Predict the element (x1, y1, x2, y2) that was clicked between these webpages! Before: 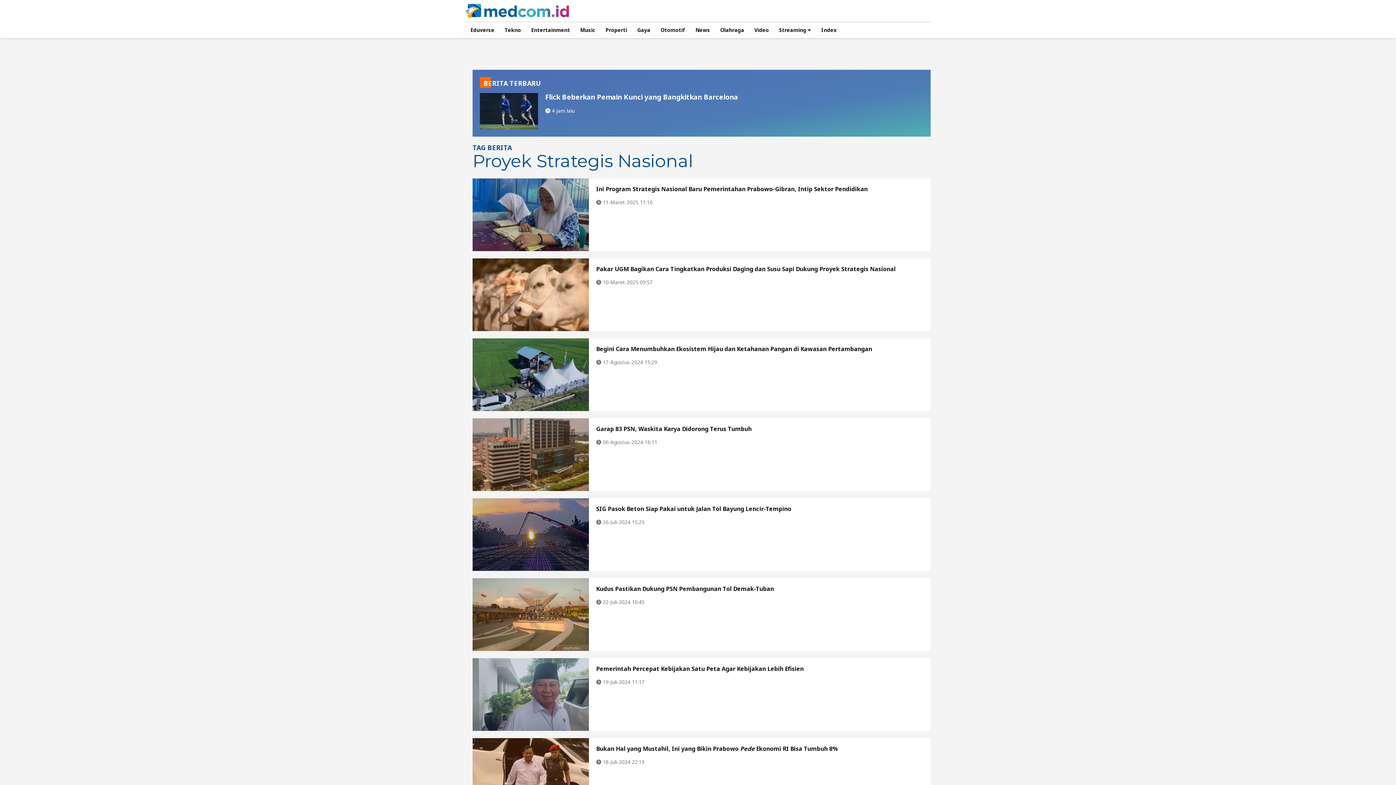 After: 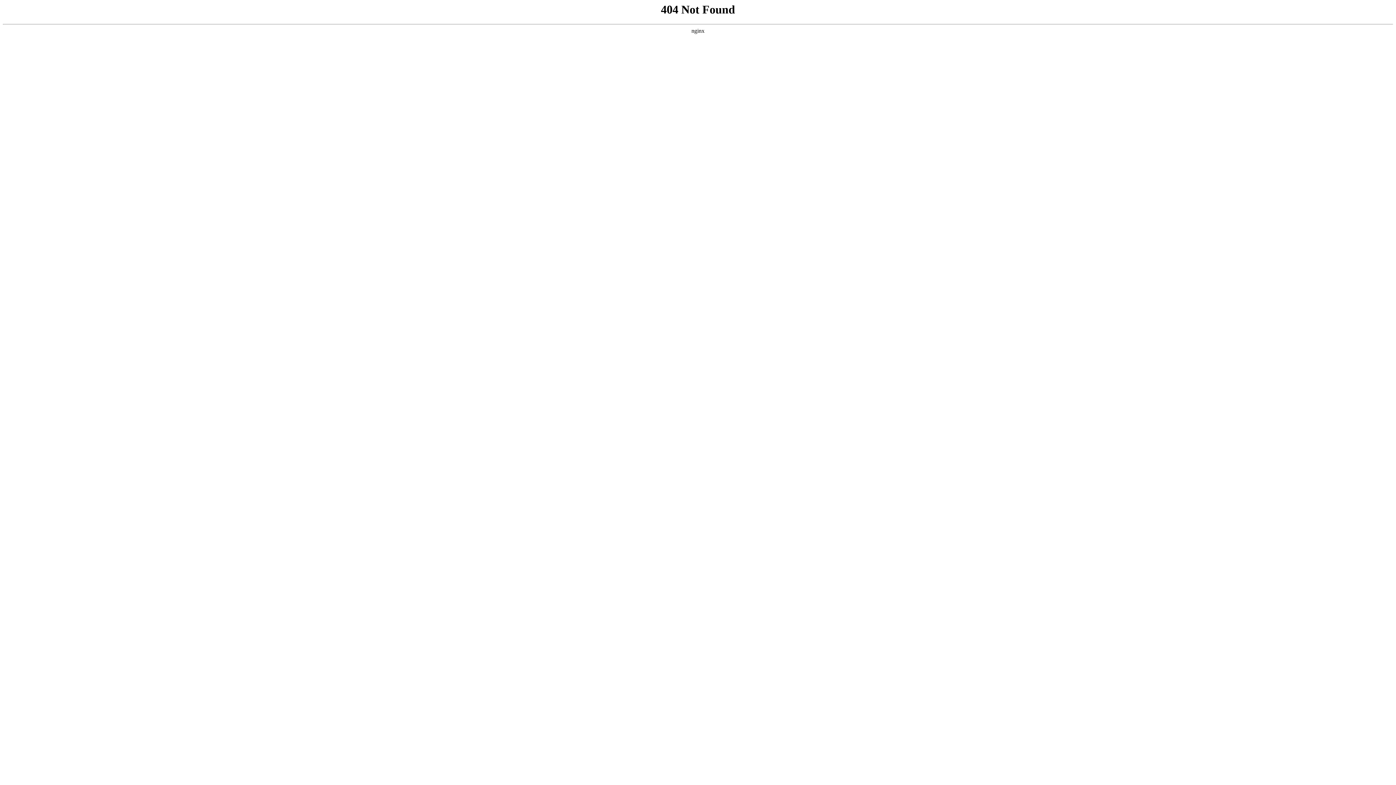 Action: label: News bbox: (690, 22, 715, 38)